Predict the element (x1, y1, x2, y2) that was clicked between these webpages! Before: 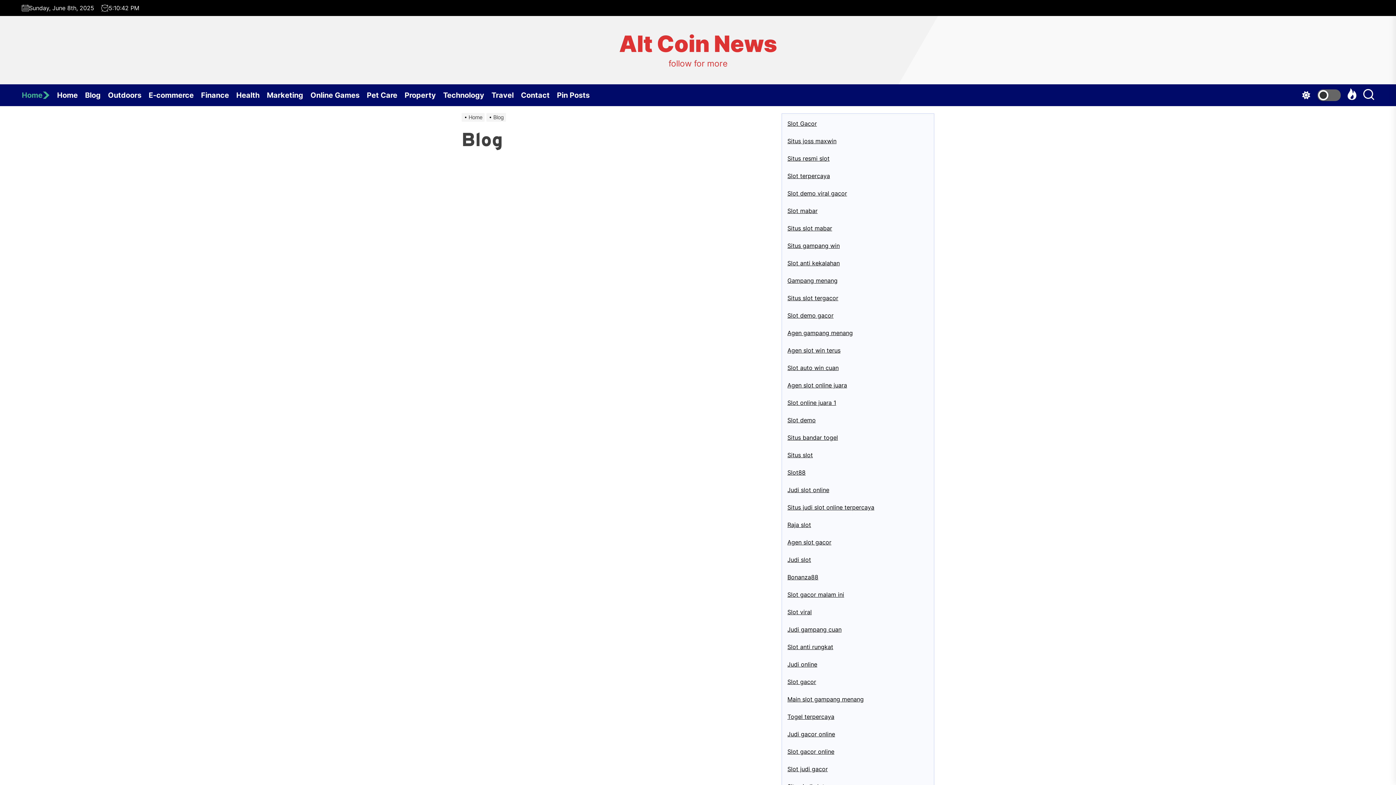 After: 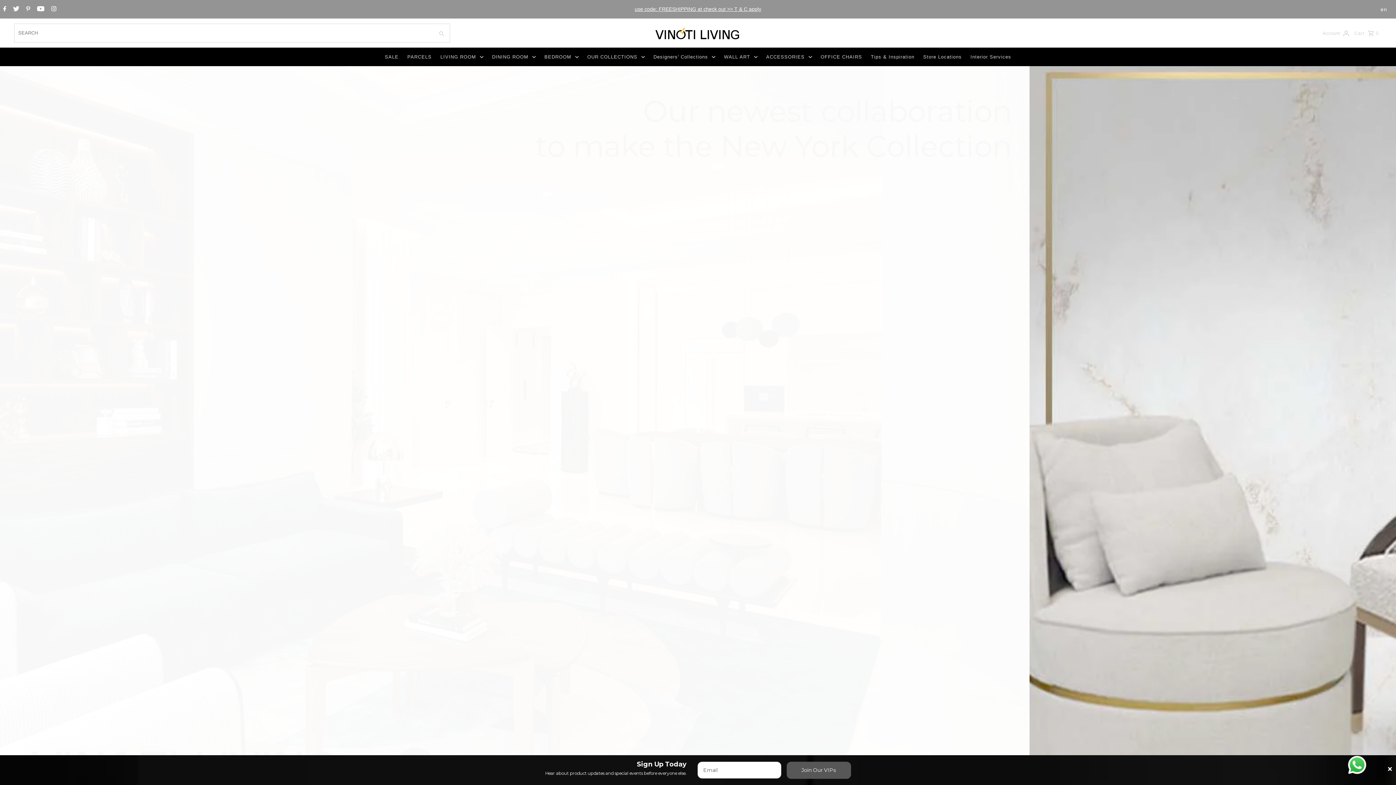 Action: label: Slot demo viral gacor bbox: (787, 189, 847, 197)